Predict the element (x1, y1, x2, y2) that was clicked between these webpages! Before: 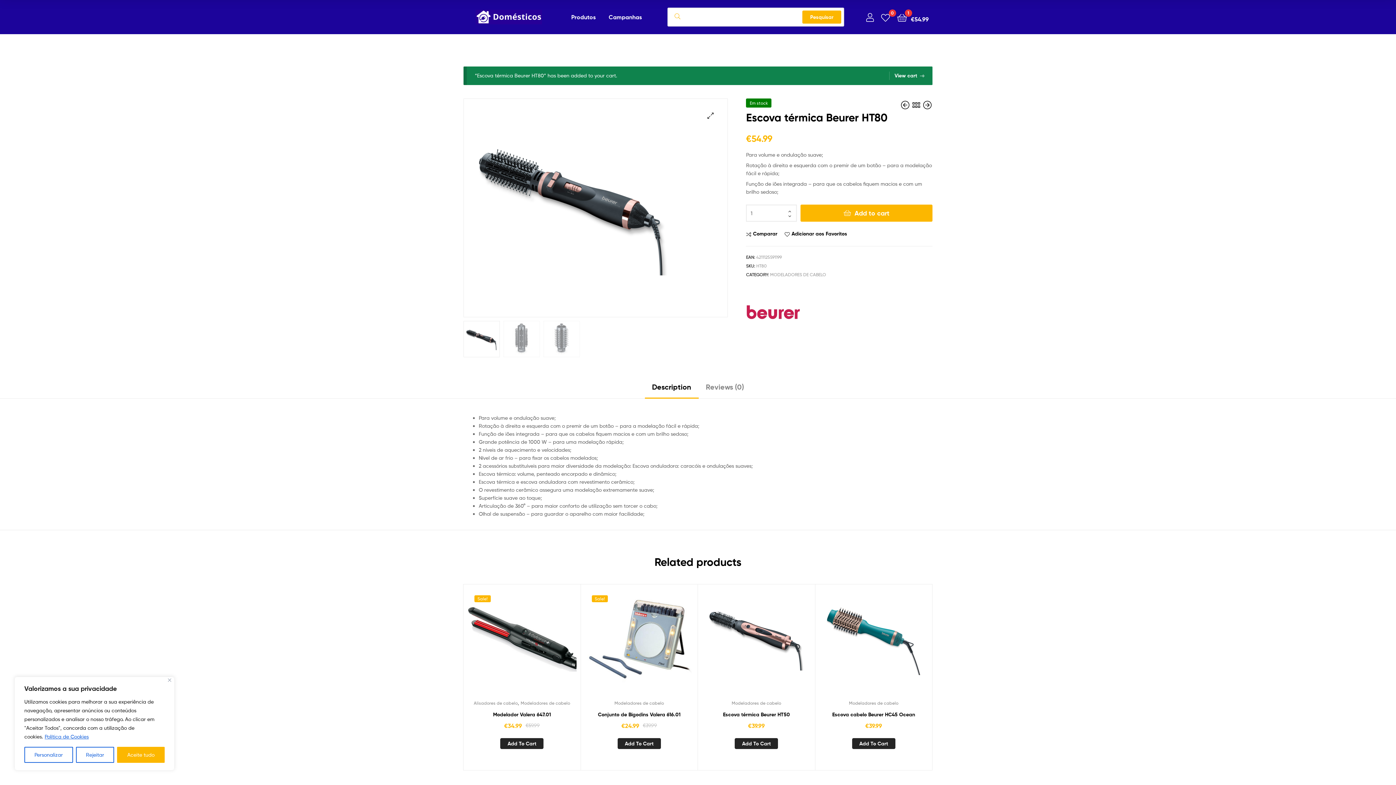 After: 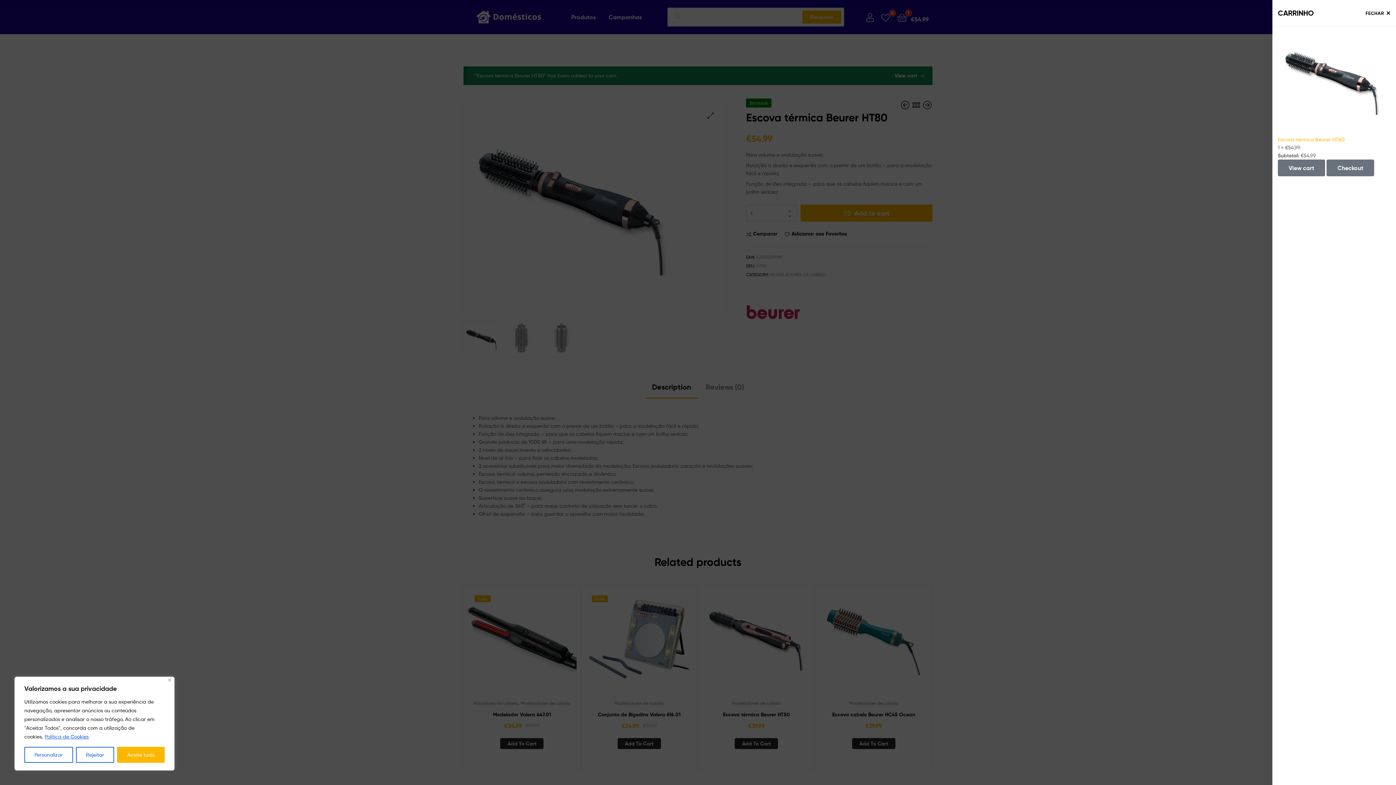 Action: bbox: (897, 10, 928, 24) label:  
1
€54.99